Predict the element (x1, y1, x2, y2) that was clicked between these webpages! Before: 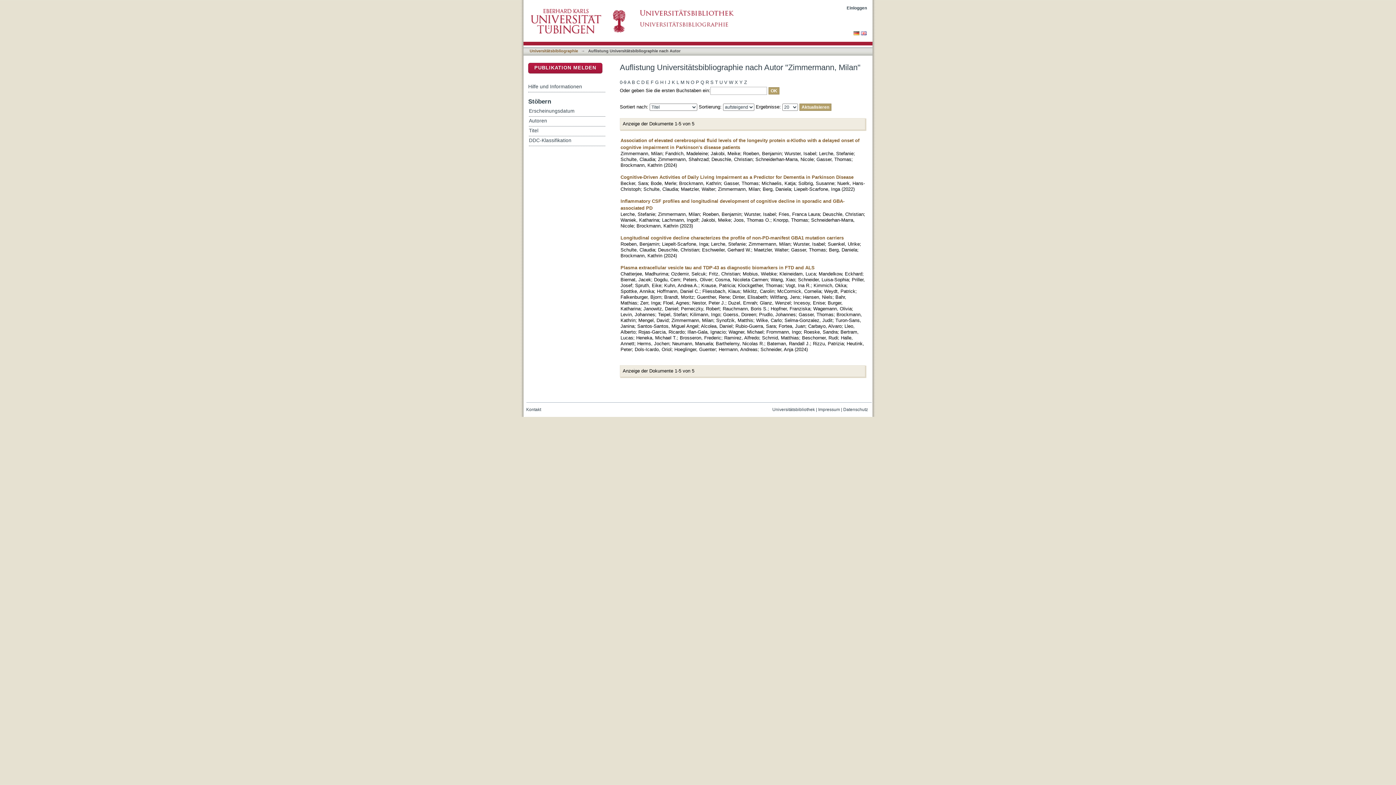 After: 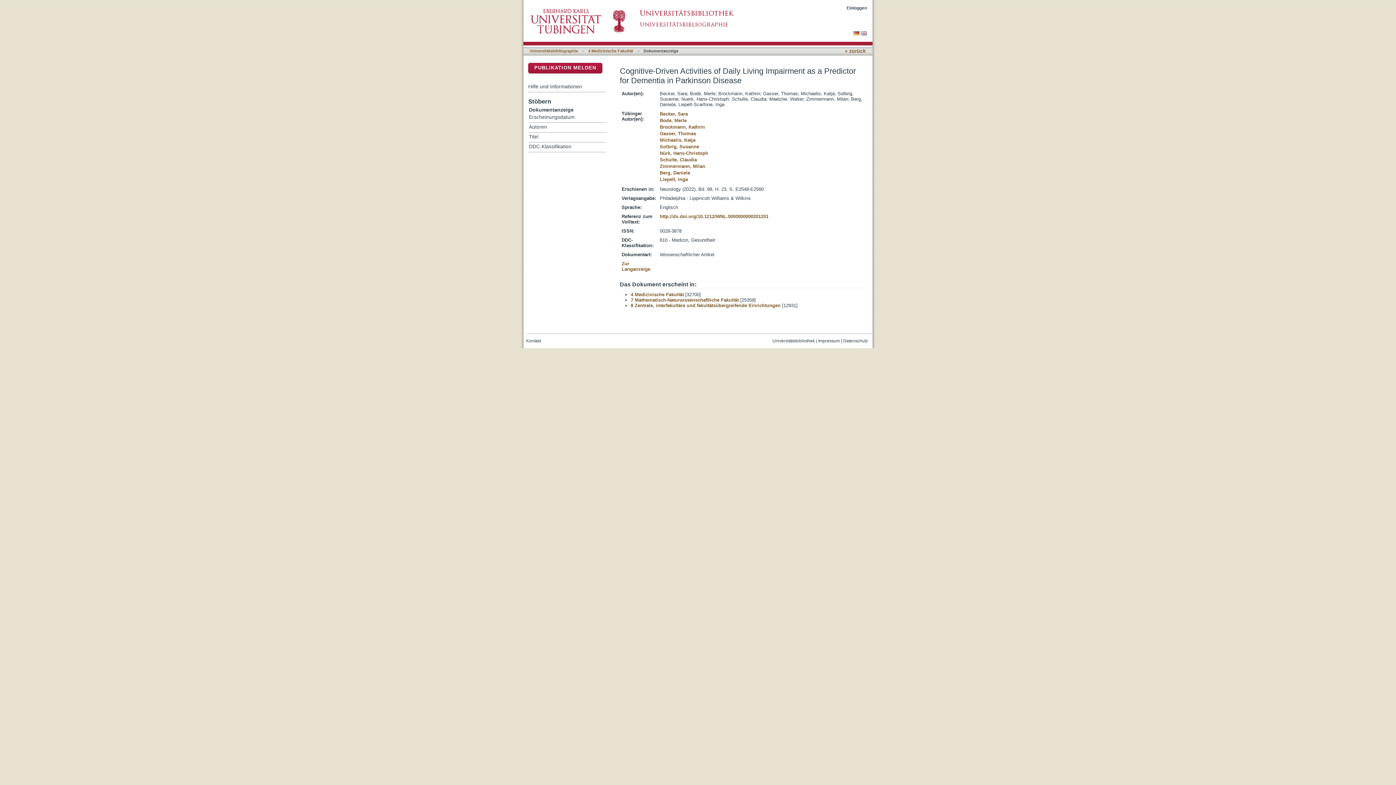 Action: bbox: (620, 174, 853, 179) label: Cognitive-Driven Activities of Daily Living Impairment as a Predictor for Dementia in Parkinson Disease